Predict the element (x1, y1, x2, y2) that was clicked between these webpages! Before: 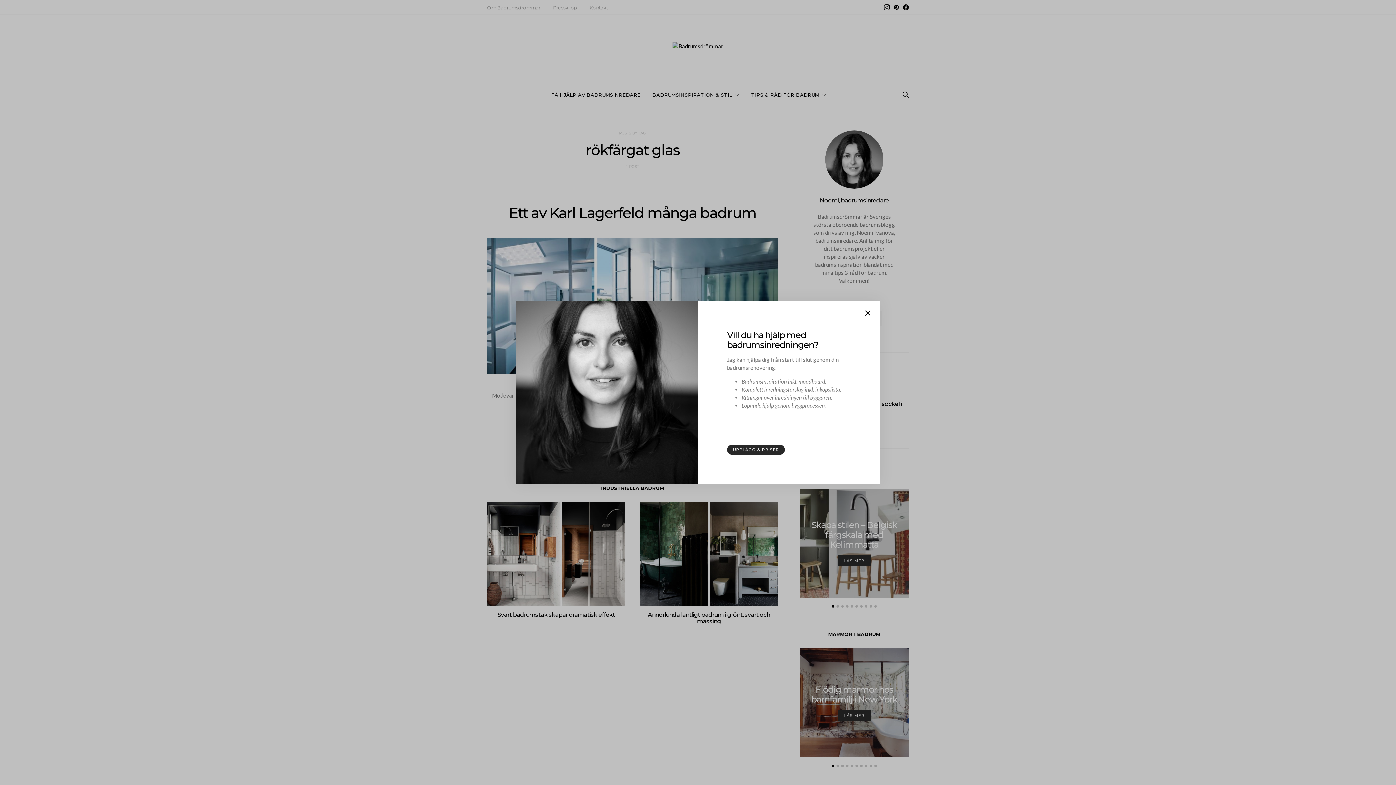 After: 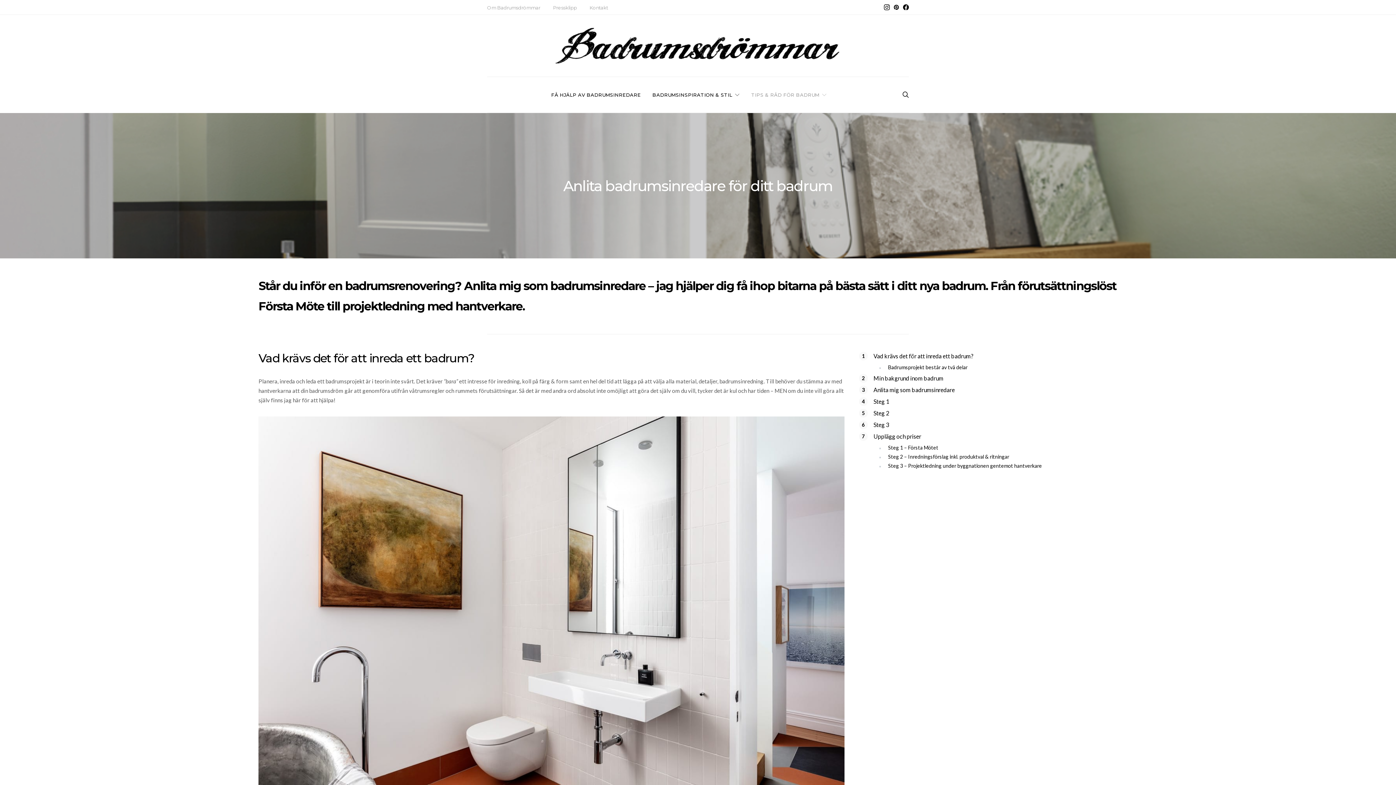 Action: bbox: (727, 444, 785, 455) label: UPPLÄGG & PRISER